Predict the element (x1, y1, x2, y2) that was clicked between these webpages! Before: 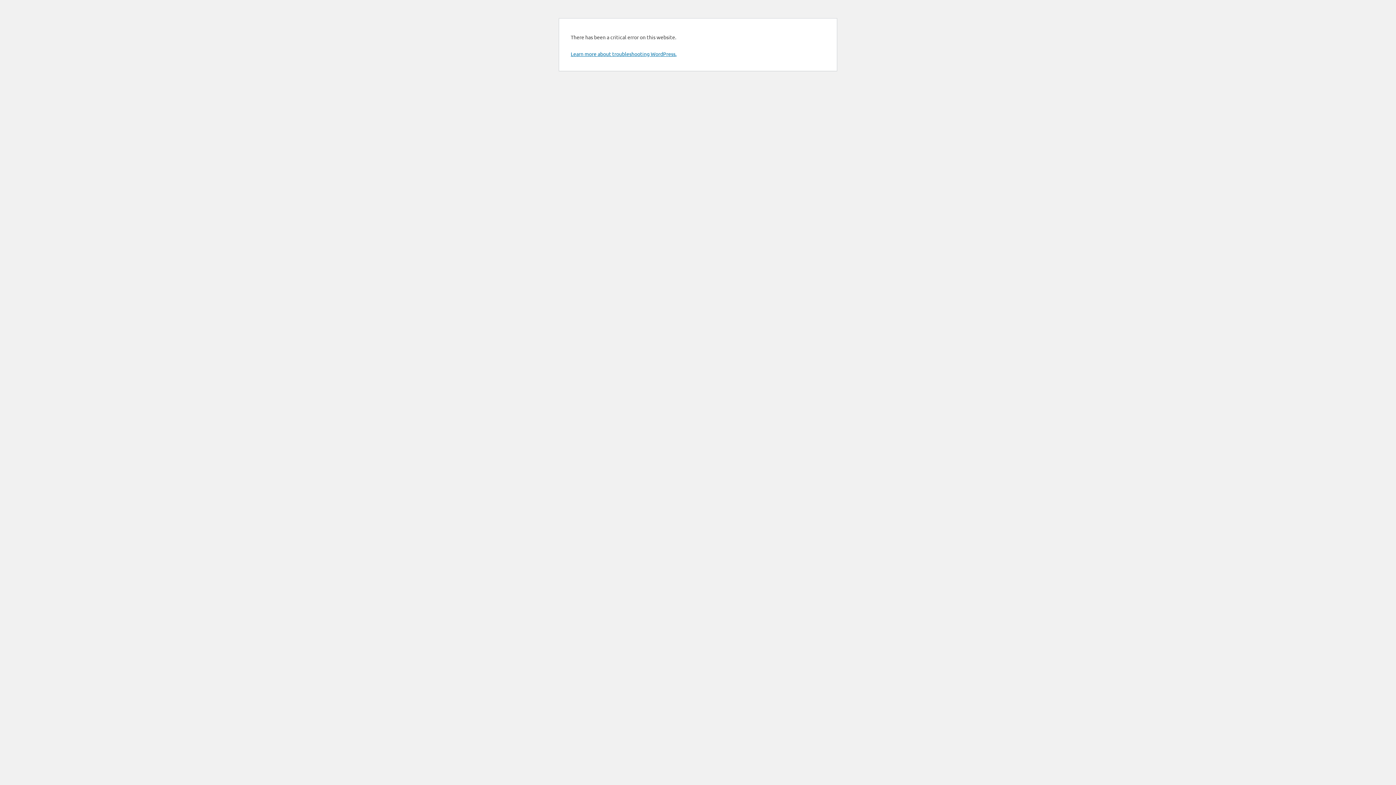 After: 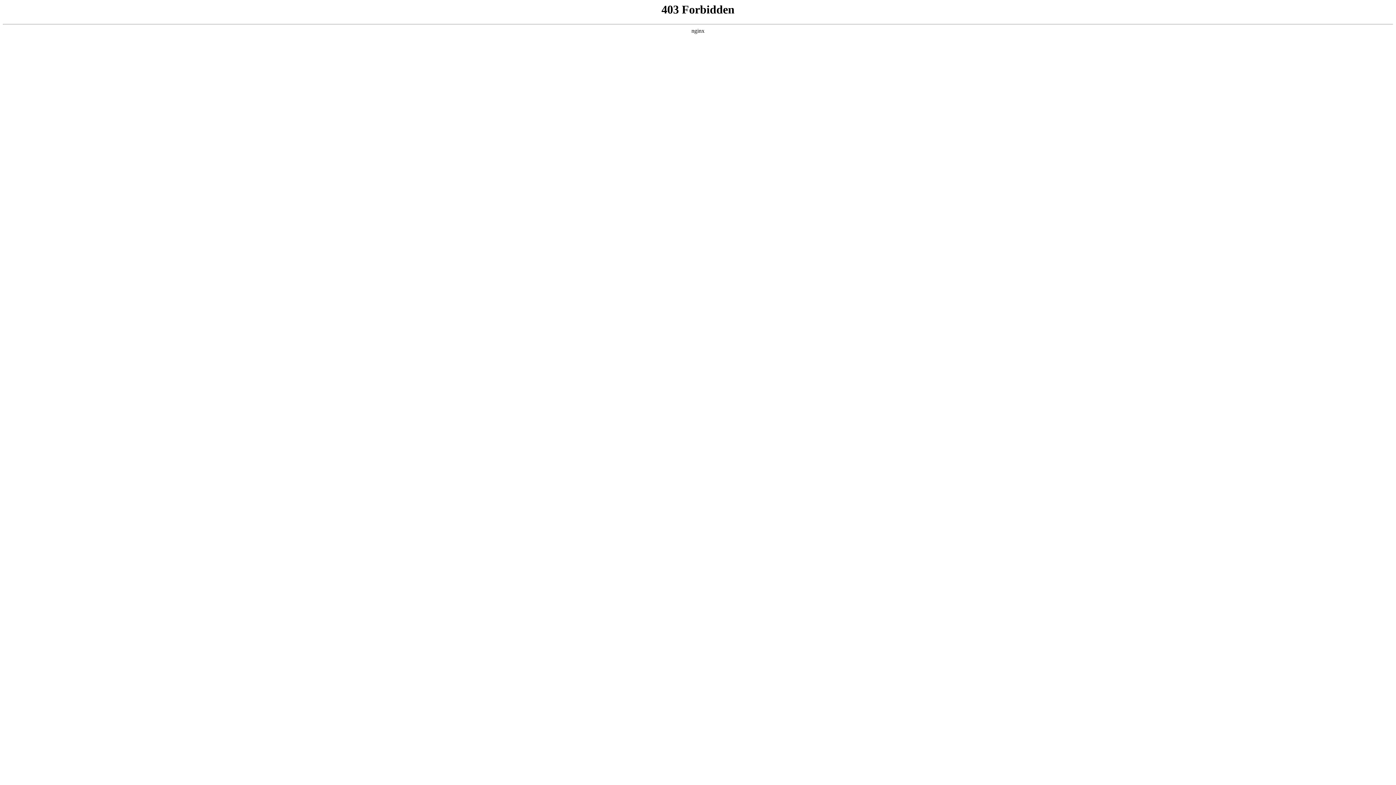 Action: bbox: (570, 50, 676, 57) label: Learn more about troubleshooting WordPress.